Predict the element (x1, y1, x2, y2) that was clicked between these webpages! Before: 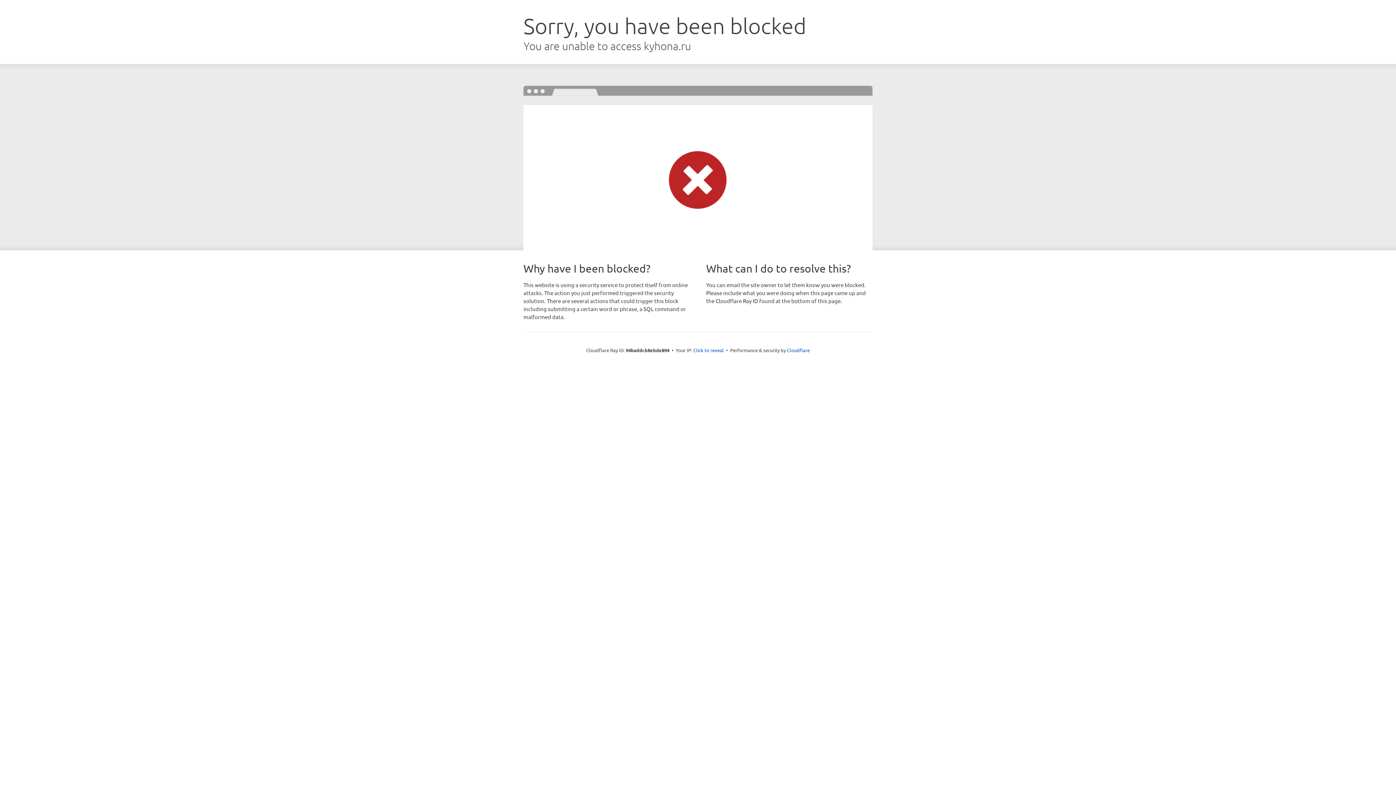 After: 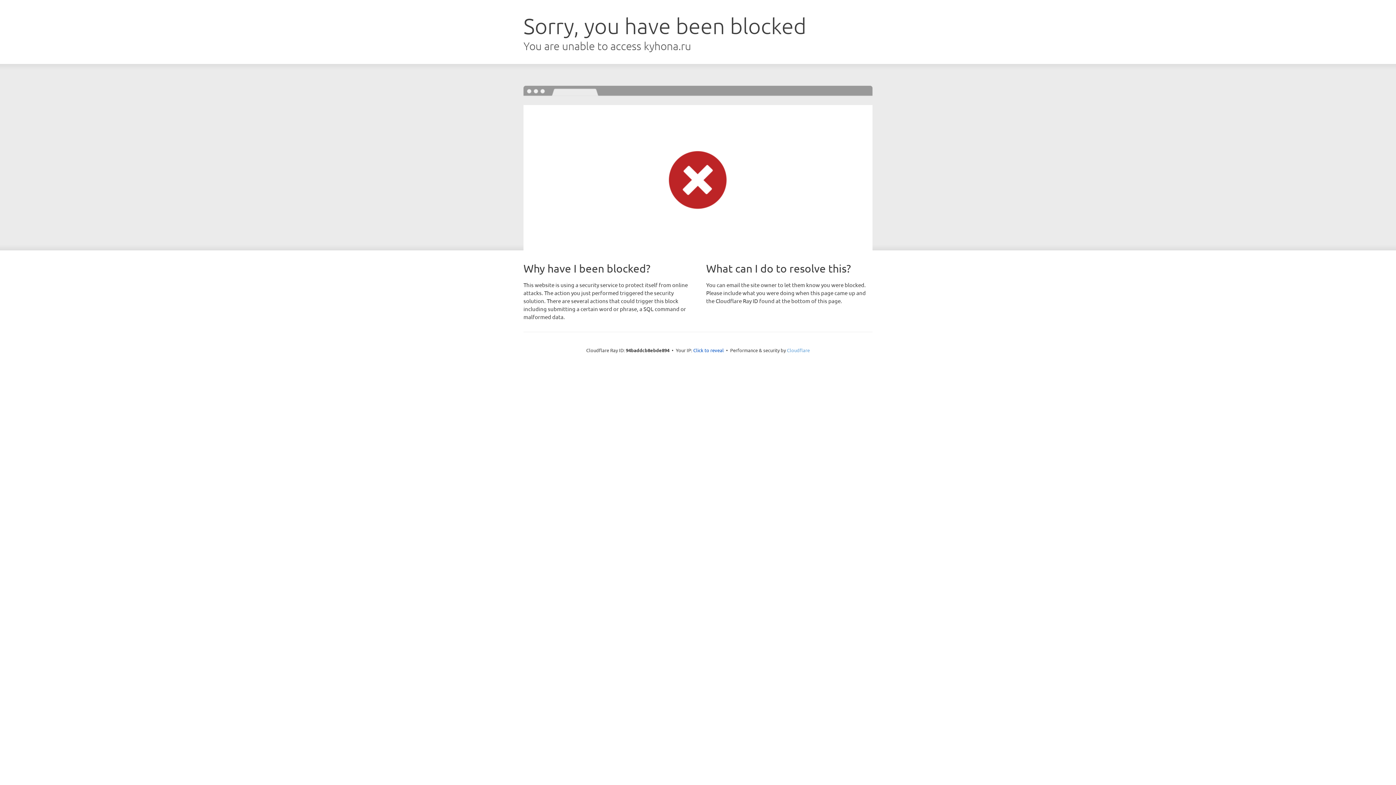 Action: label: Cloudflare bbox: (787, 347, 810, 353)